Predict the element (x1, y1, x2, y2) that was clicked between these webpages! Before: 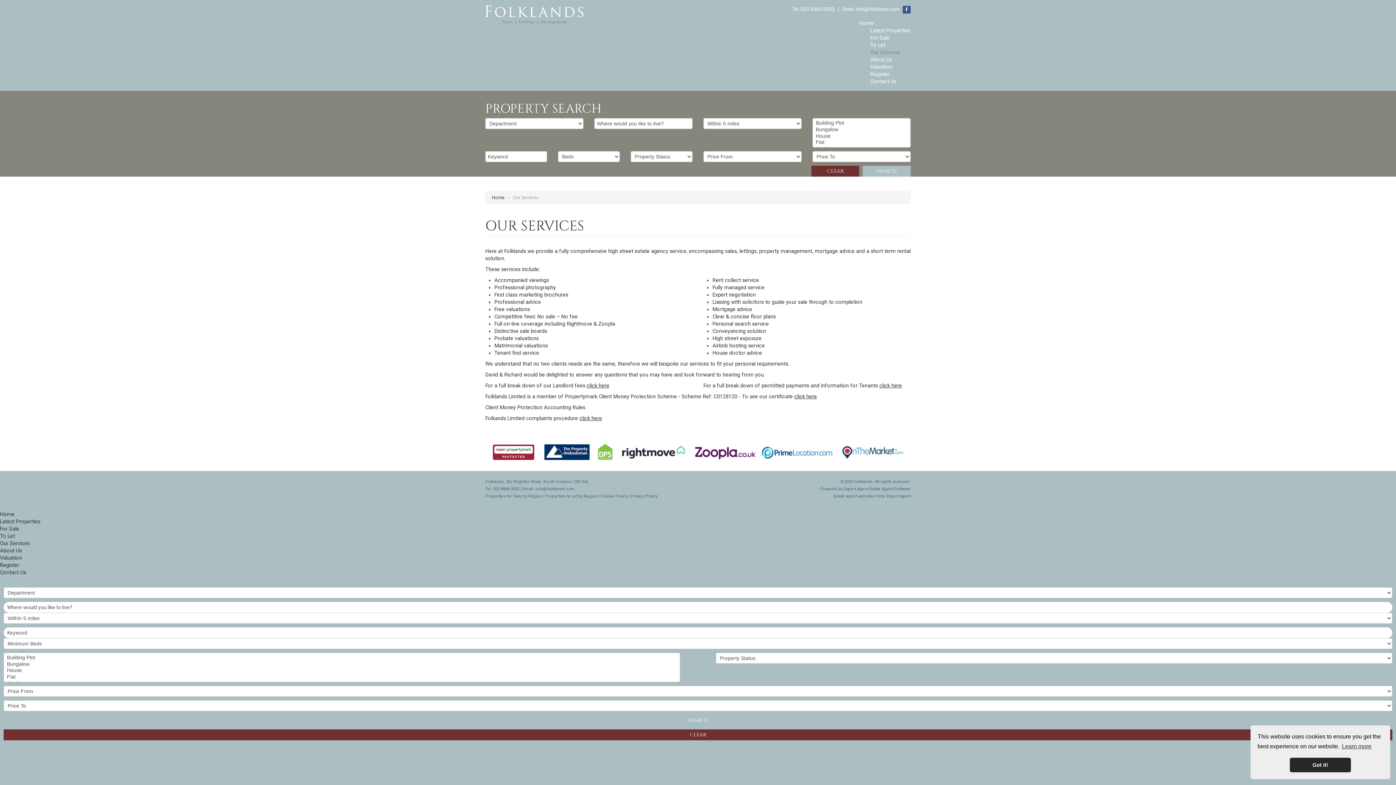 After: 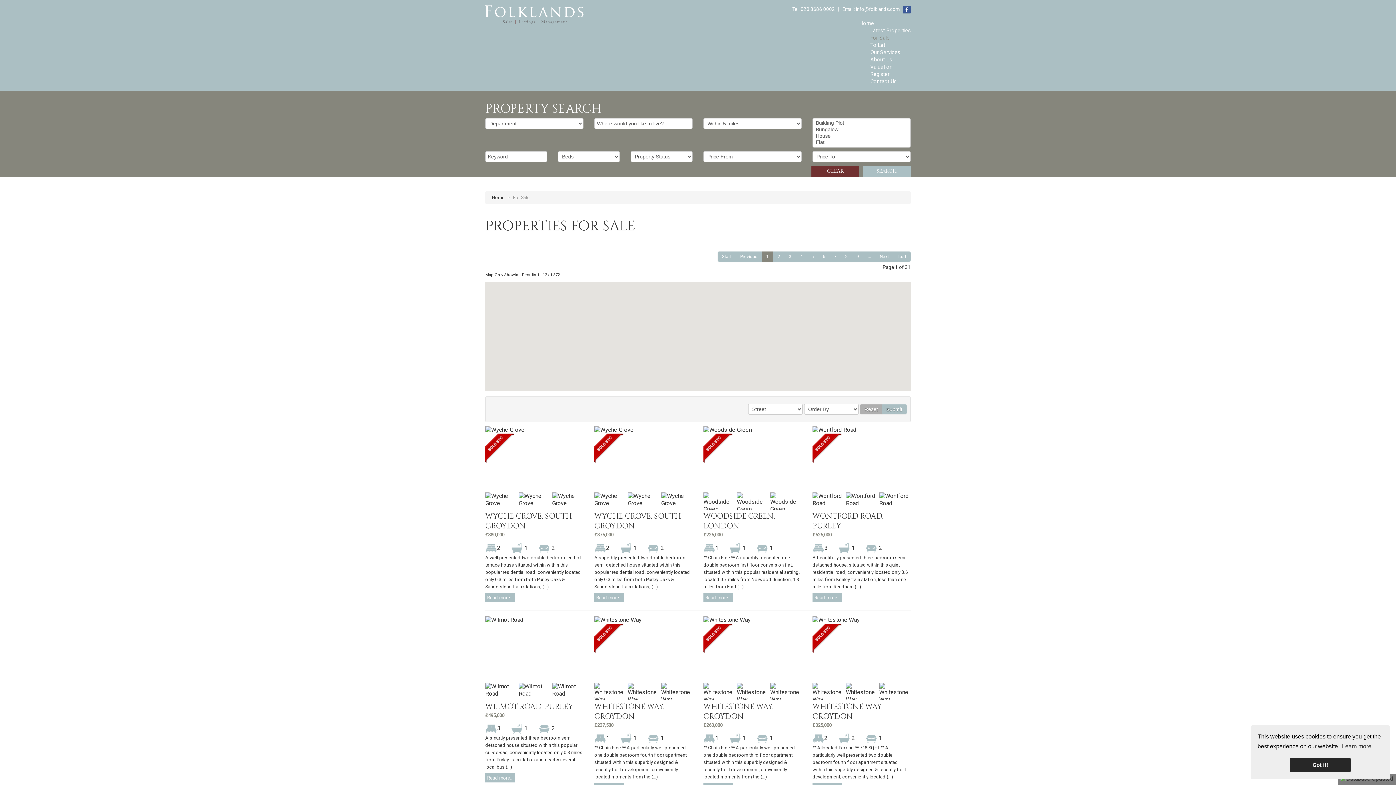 Action: bbox: (870, 34, 910, 41) label: For Sale